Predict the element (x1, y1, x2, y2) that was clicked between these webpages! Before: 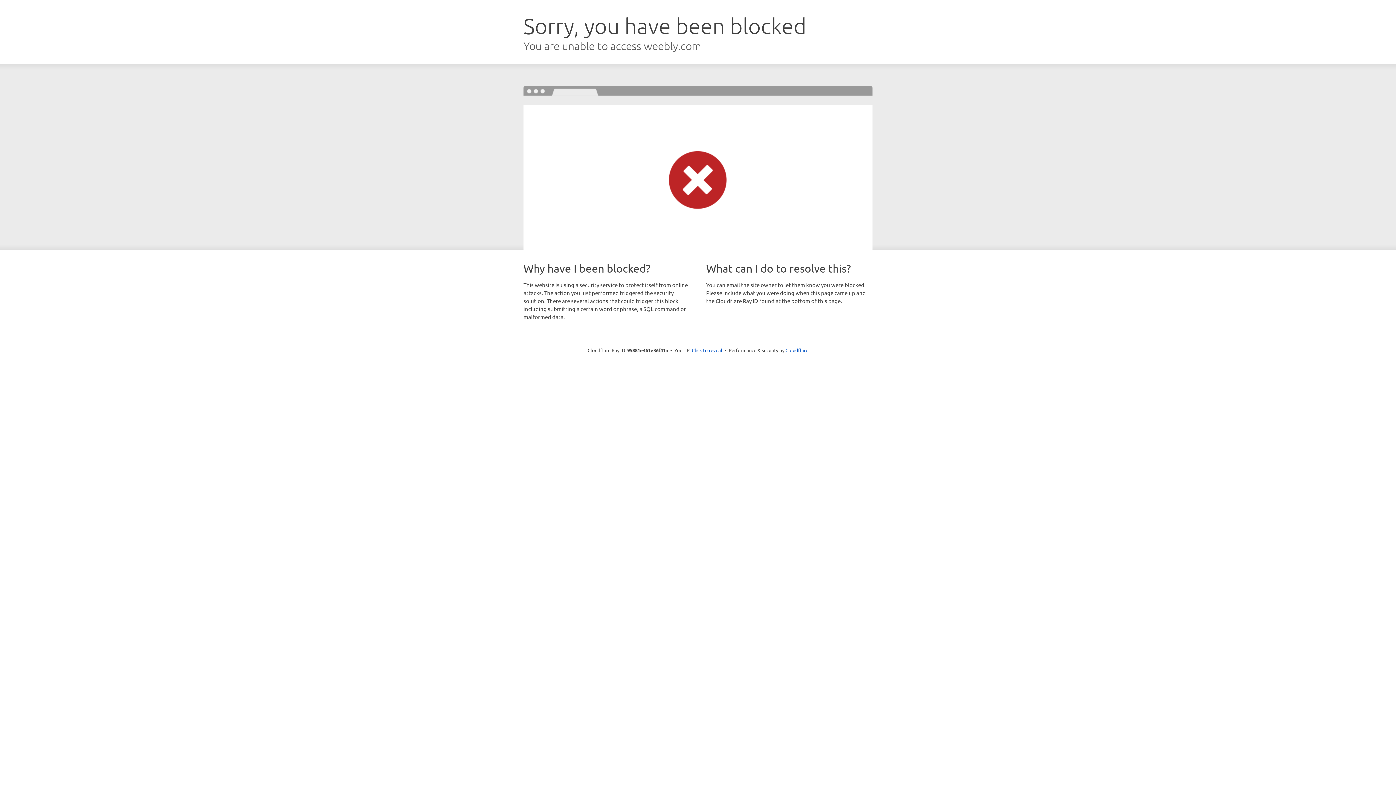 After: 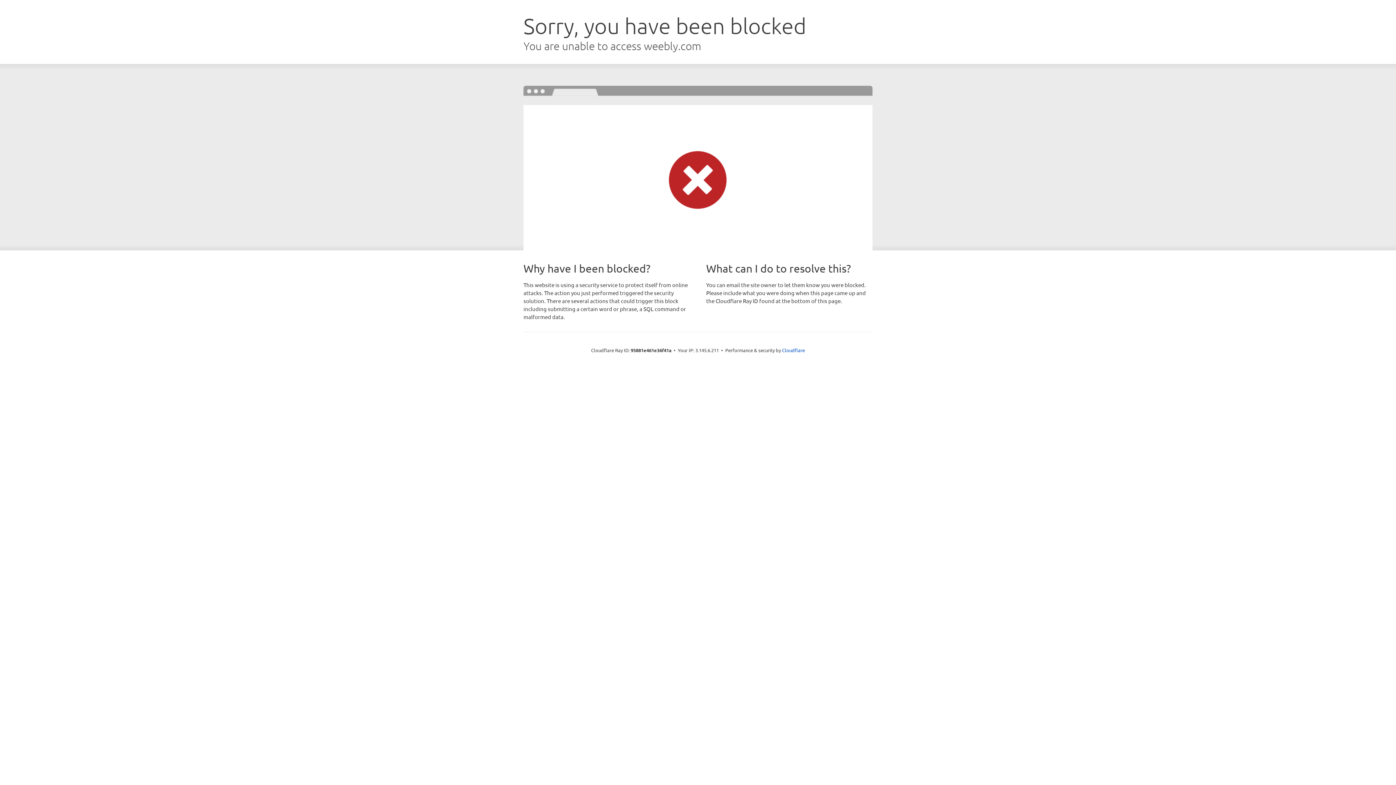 Action: label: Click to reveal bbox: (692, 346, 722, 353)